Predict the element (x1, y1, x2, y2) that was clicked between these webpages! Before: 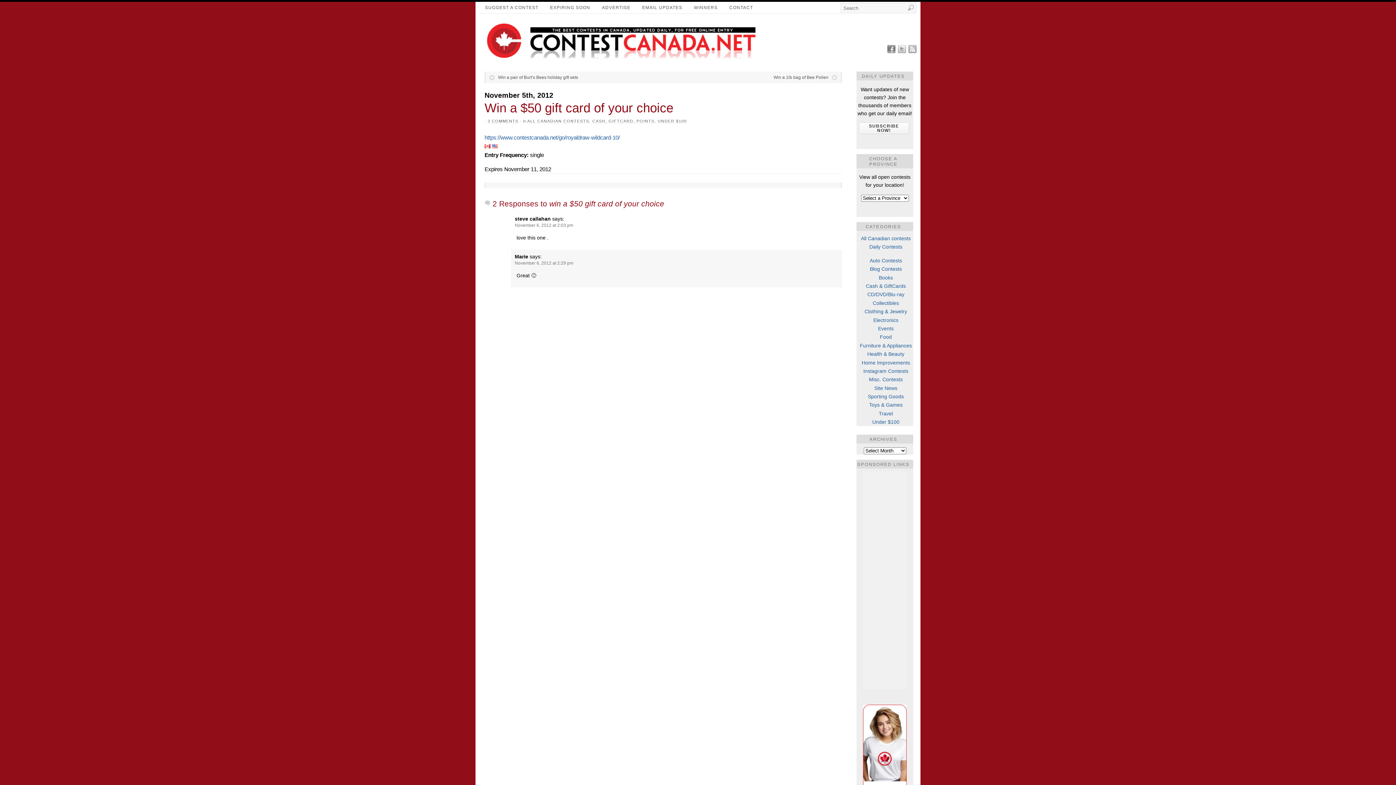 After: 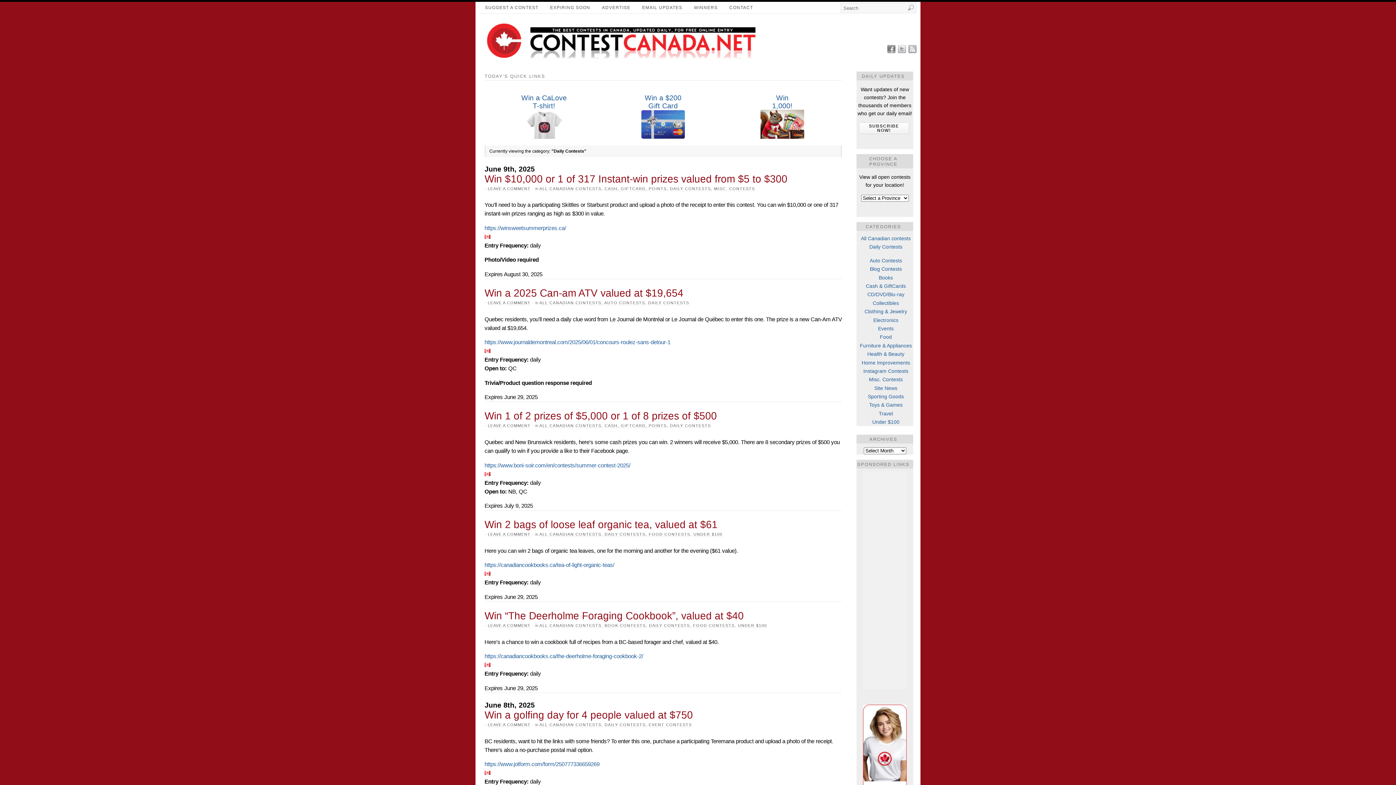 Action: bbox: (869, 244, 902, 249) label: Daily Contests